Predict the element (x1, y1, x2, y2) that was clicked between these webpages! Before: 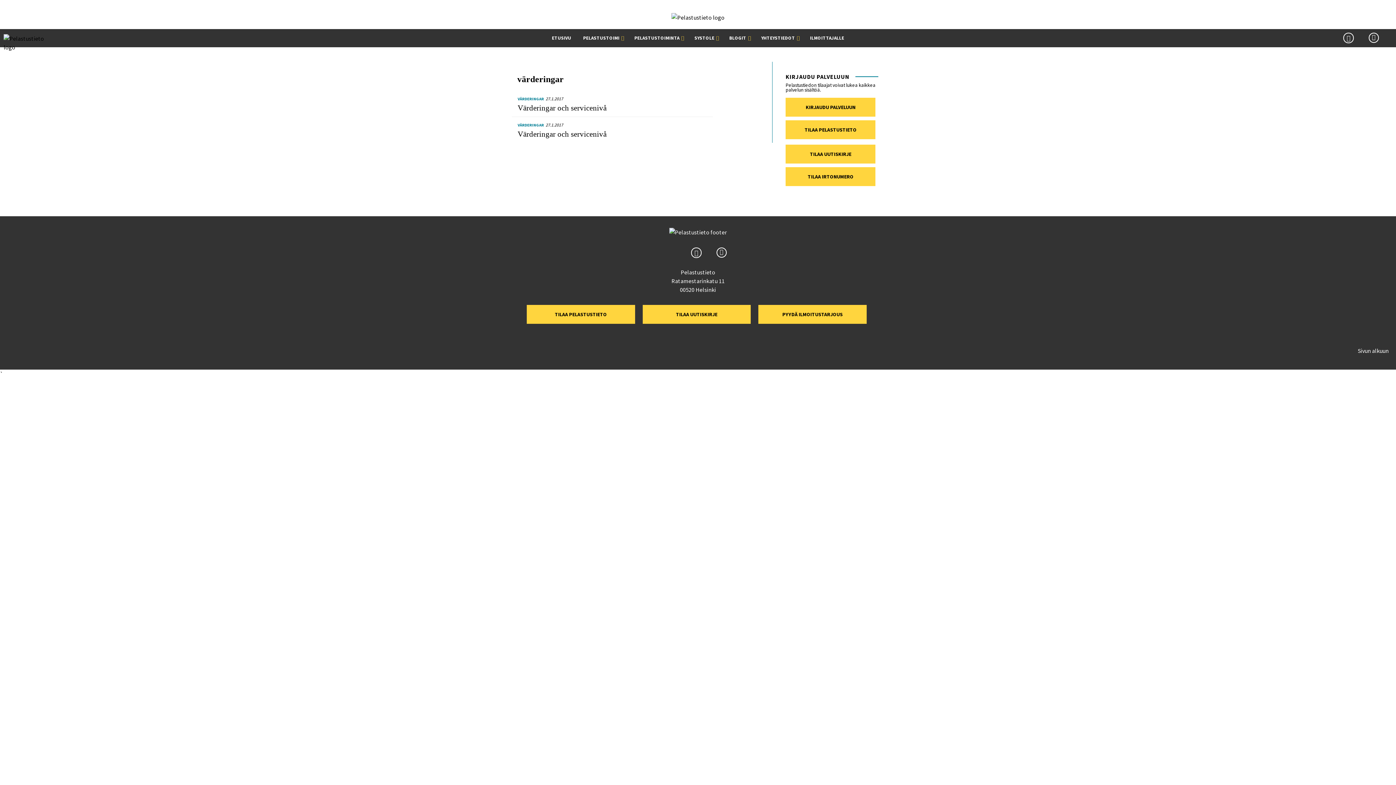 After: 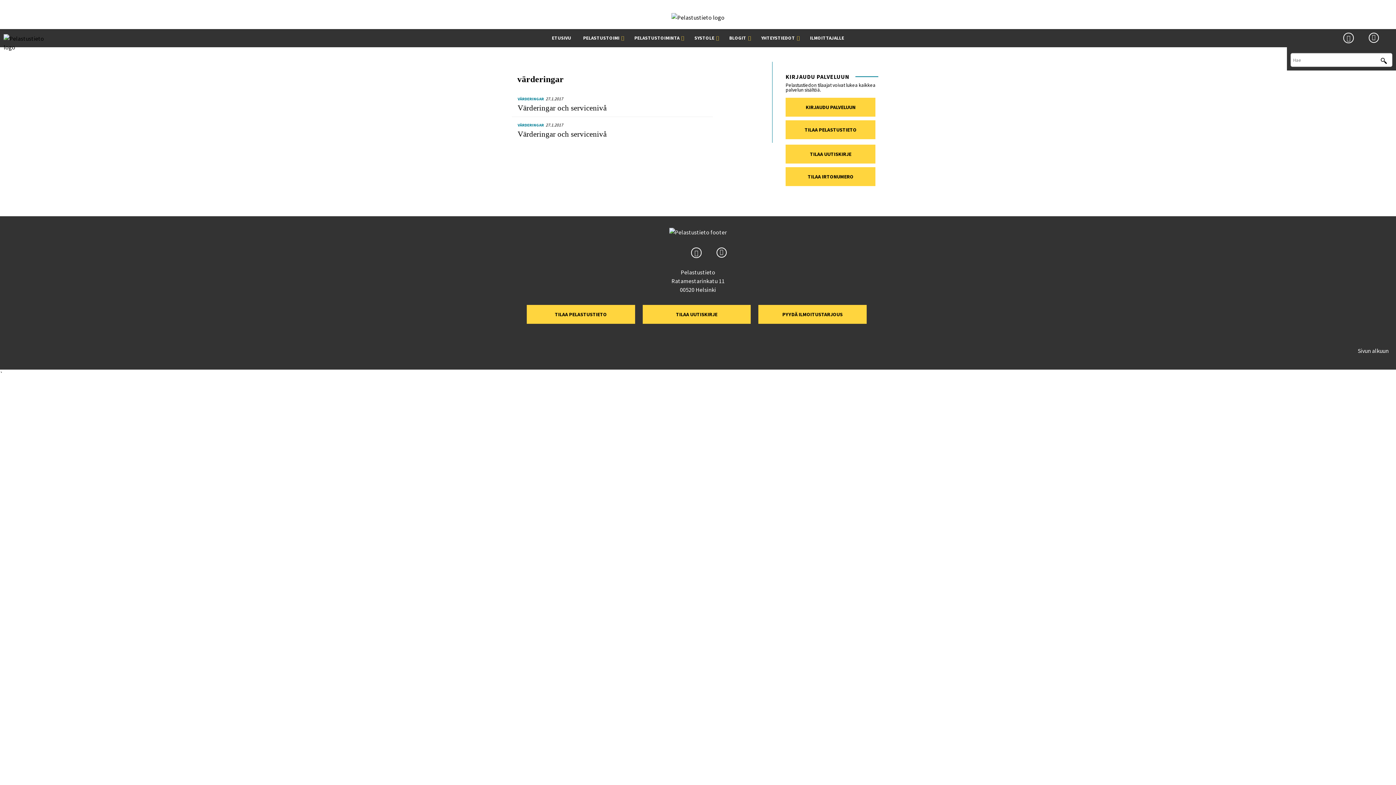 Action: bbox: (1381, 32, 1392, 42)